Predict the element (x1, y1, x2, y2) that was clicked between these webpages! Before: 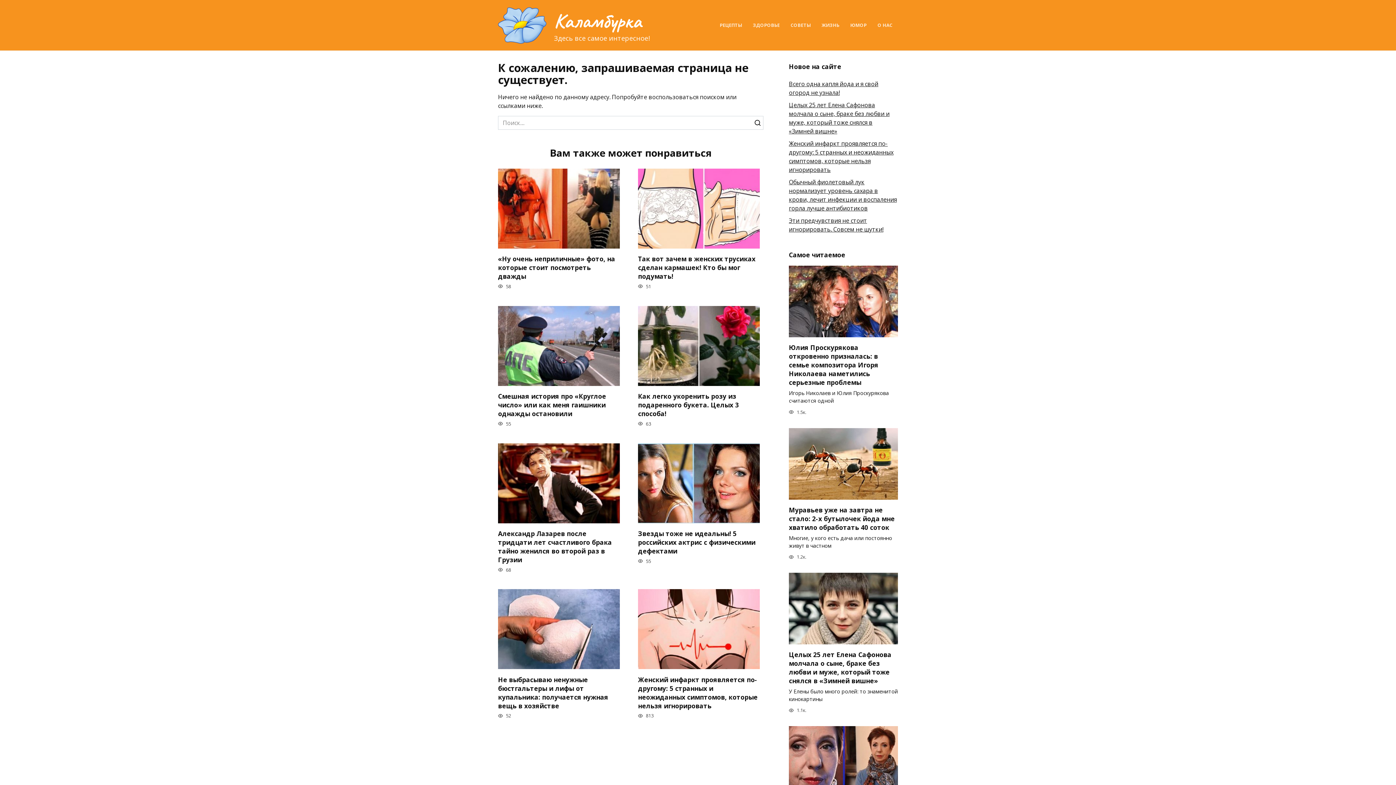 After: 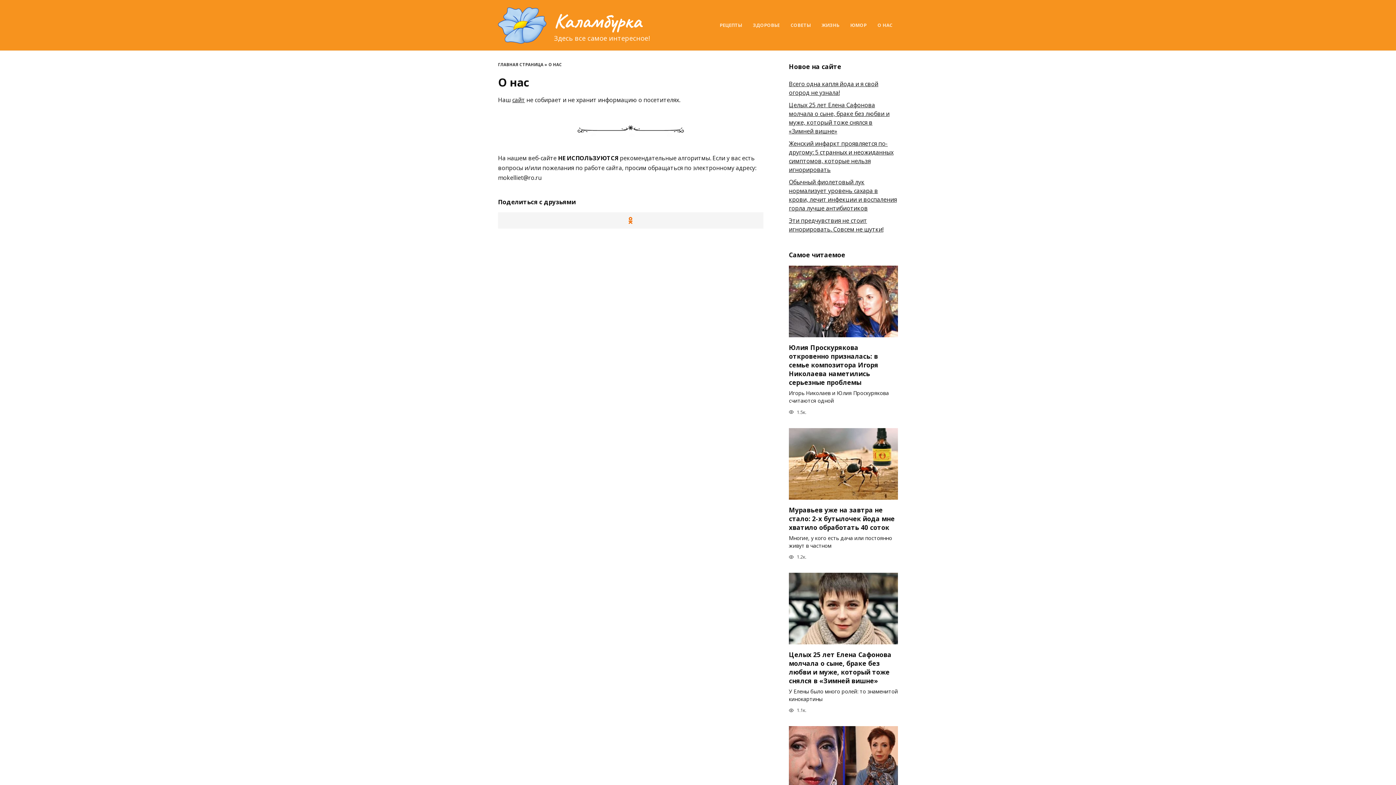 Action: label: О НАС bbox: (877, 21, 892, 28)